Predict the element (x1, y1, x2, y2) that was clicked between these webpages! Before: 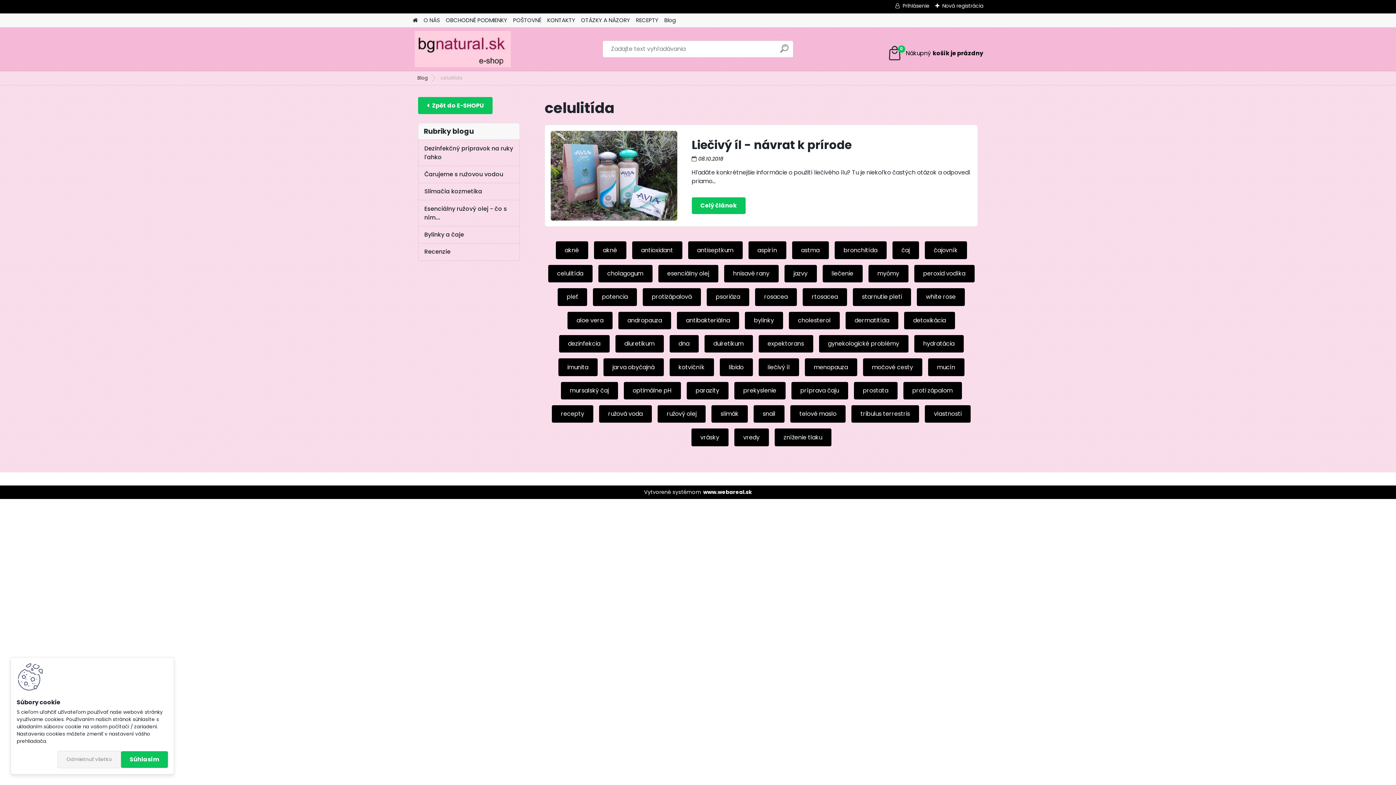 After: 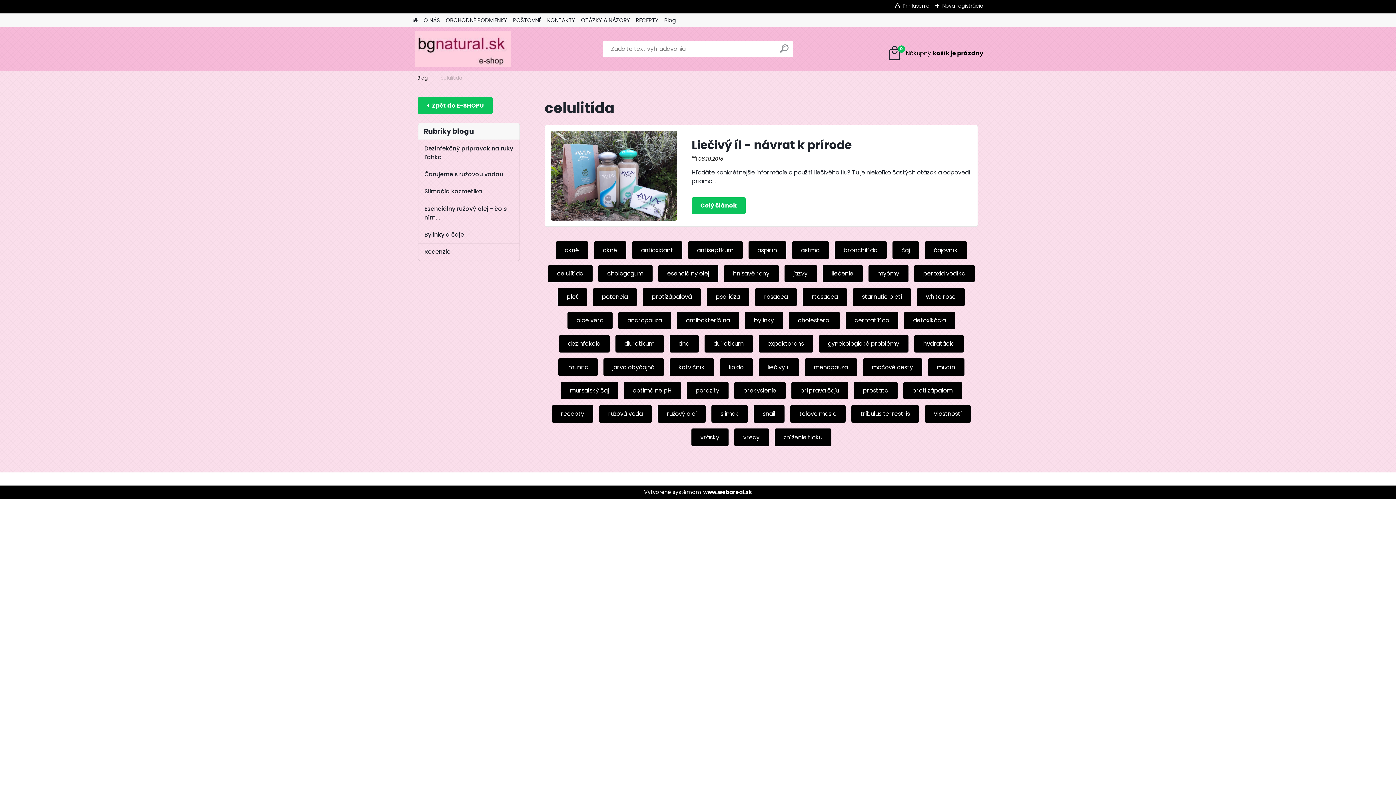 Action: bbox: (57, 751, 121, 768) label: Odmietnuť všetko